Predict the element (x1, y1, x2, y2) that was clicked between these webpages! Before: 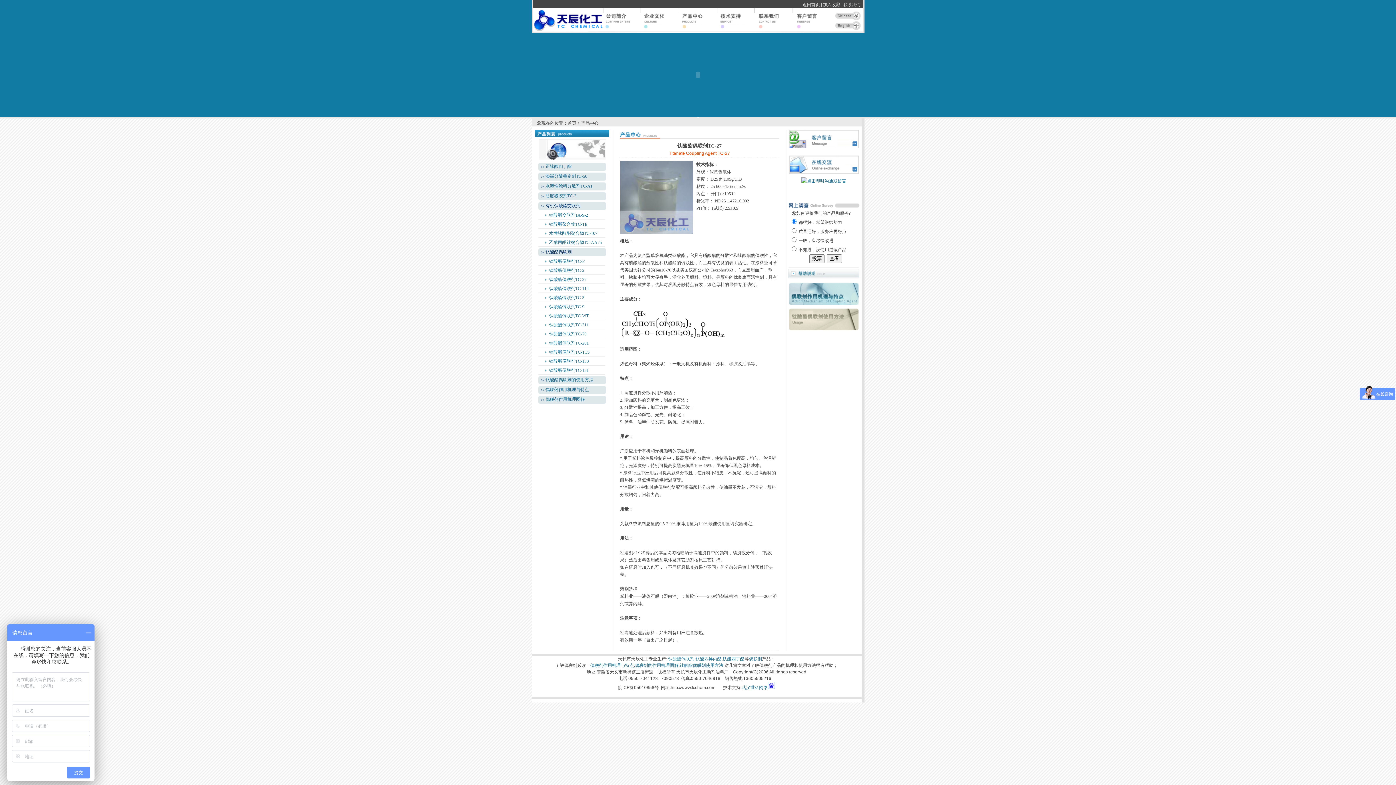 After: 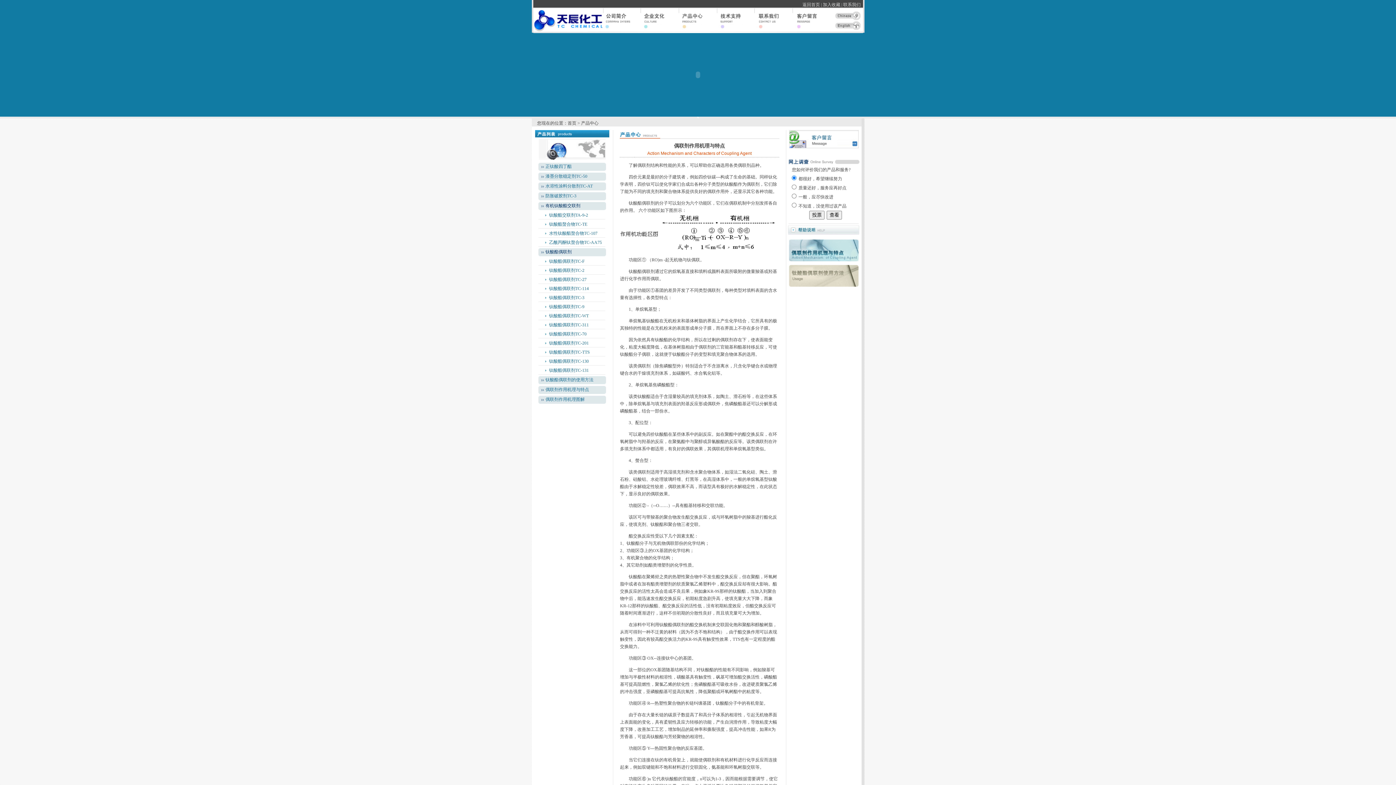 Action: bbox: (545, 387, 589, 392) label: 偶联剂作用机理与特点